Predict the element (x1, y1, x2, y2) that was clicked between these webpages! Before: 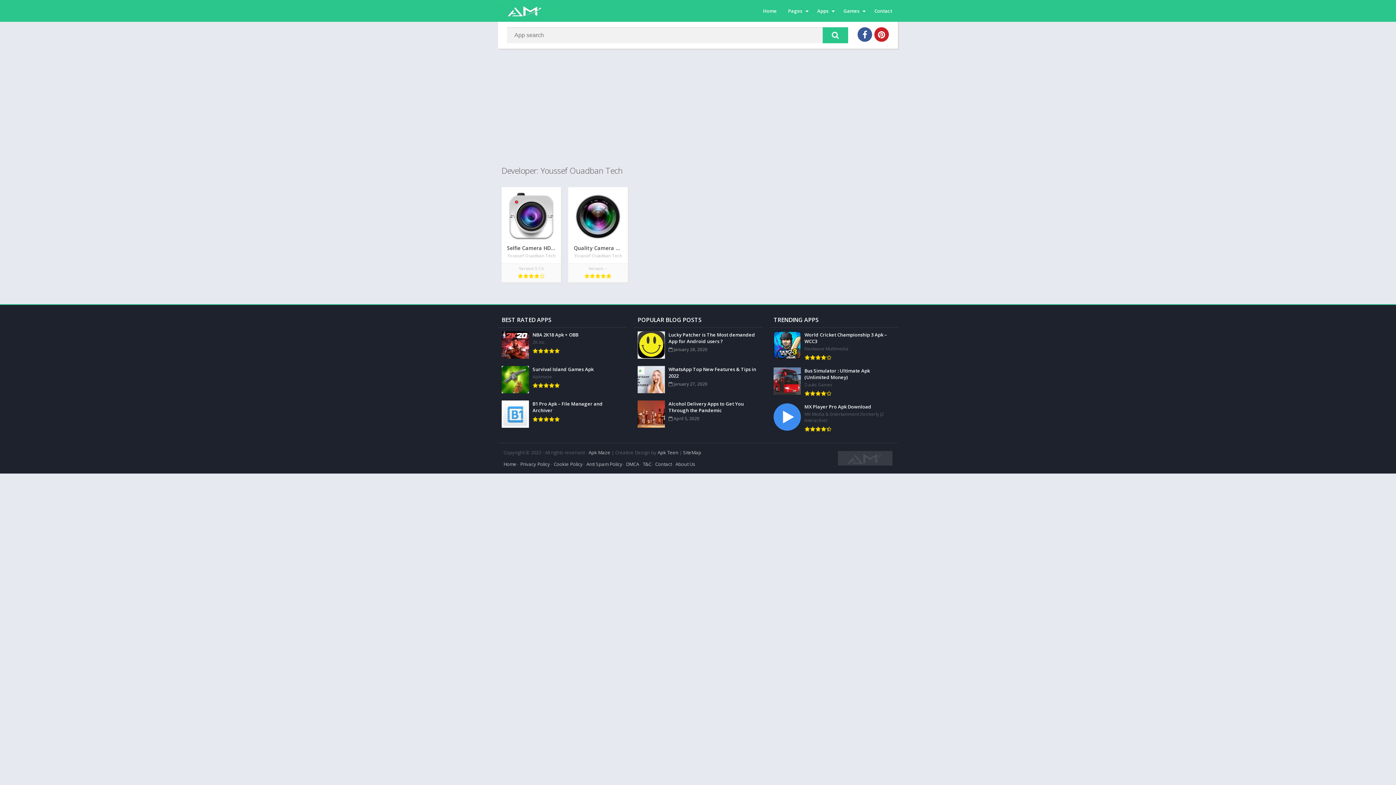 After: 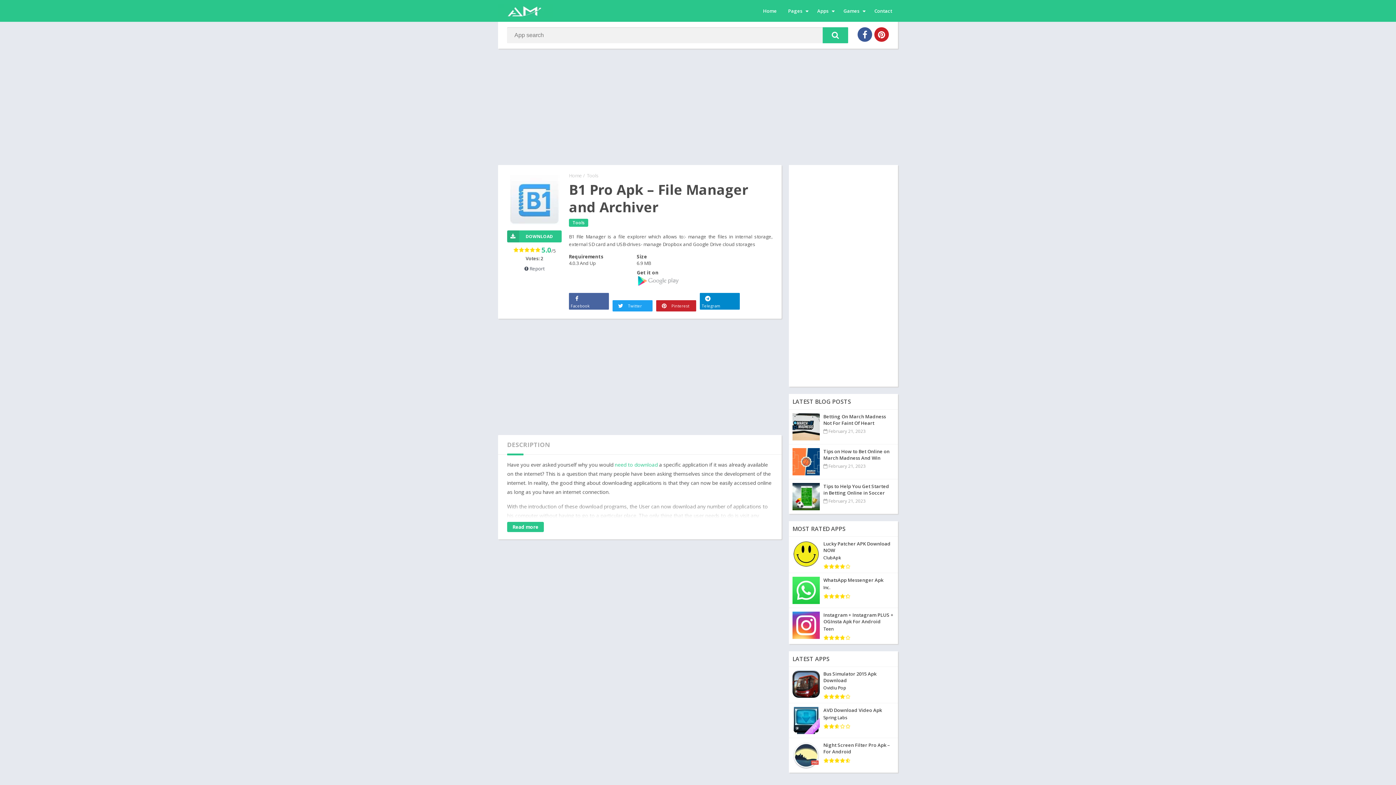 Action: bbox: (498, 397, 626, 431) label: B1 Pro Apk – File Manager and Archiver